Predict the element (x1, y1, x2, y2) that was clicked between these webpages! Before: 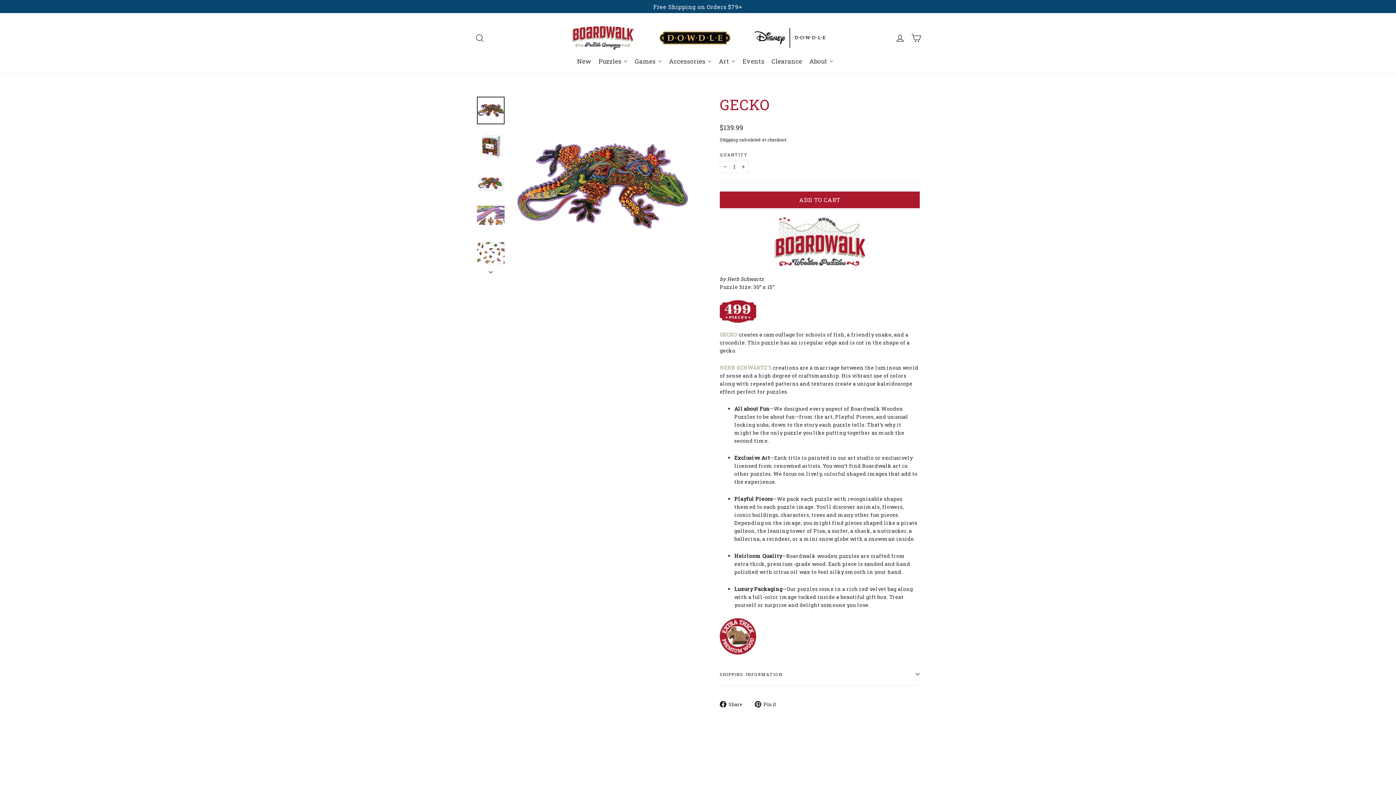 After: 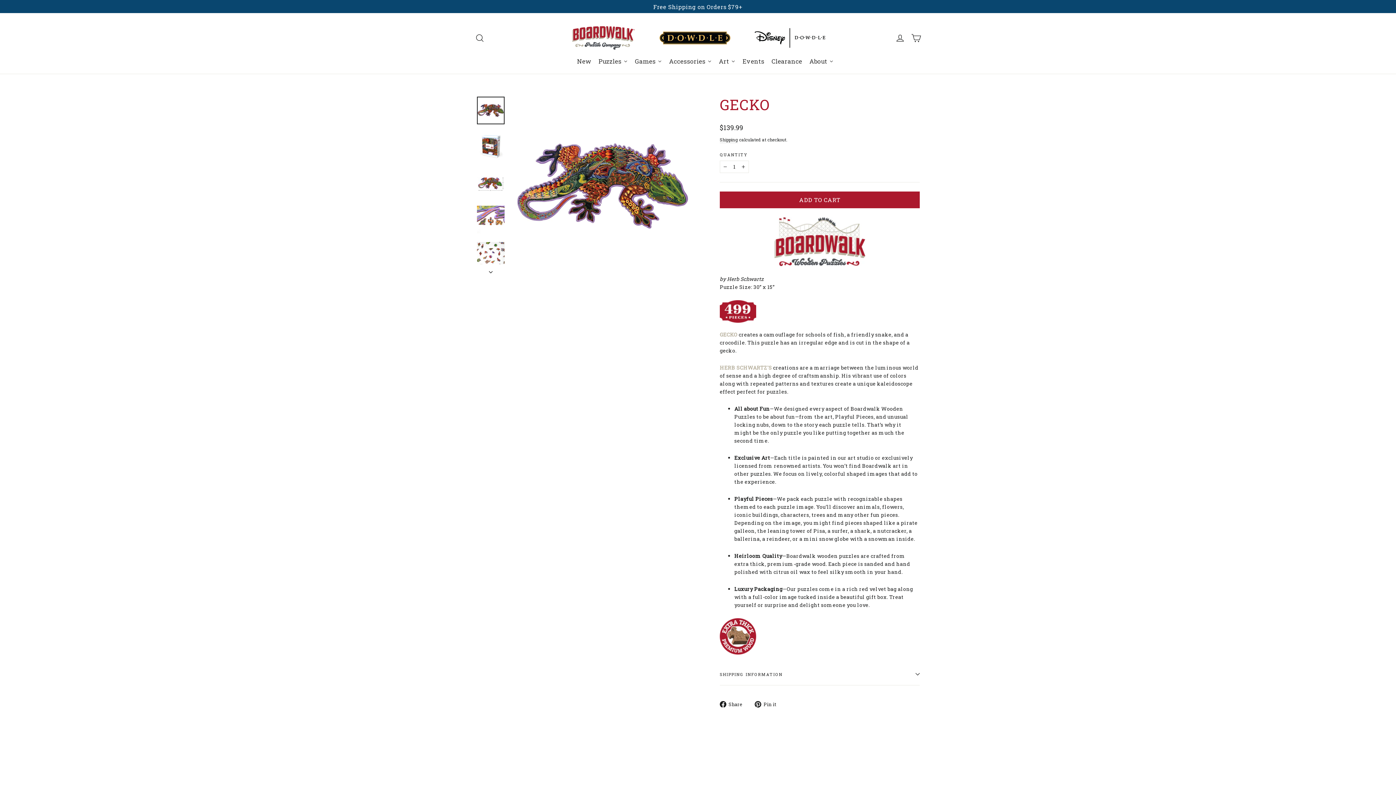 Action: bbox: (720, 700, 748, 708) label:  Share
Share on Facebook